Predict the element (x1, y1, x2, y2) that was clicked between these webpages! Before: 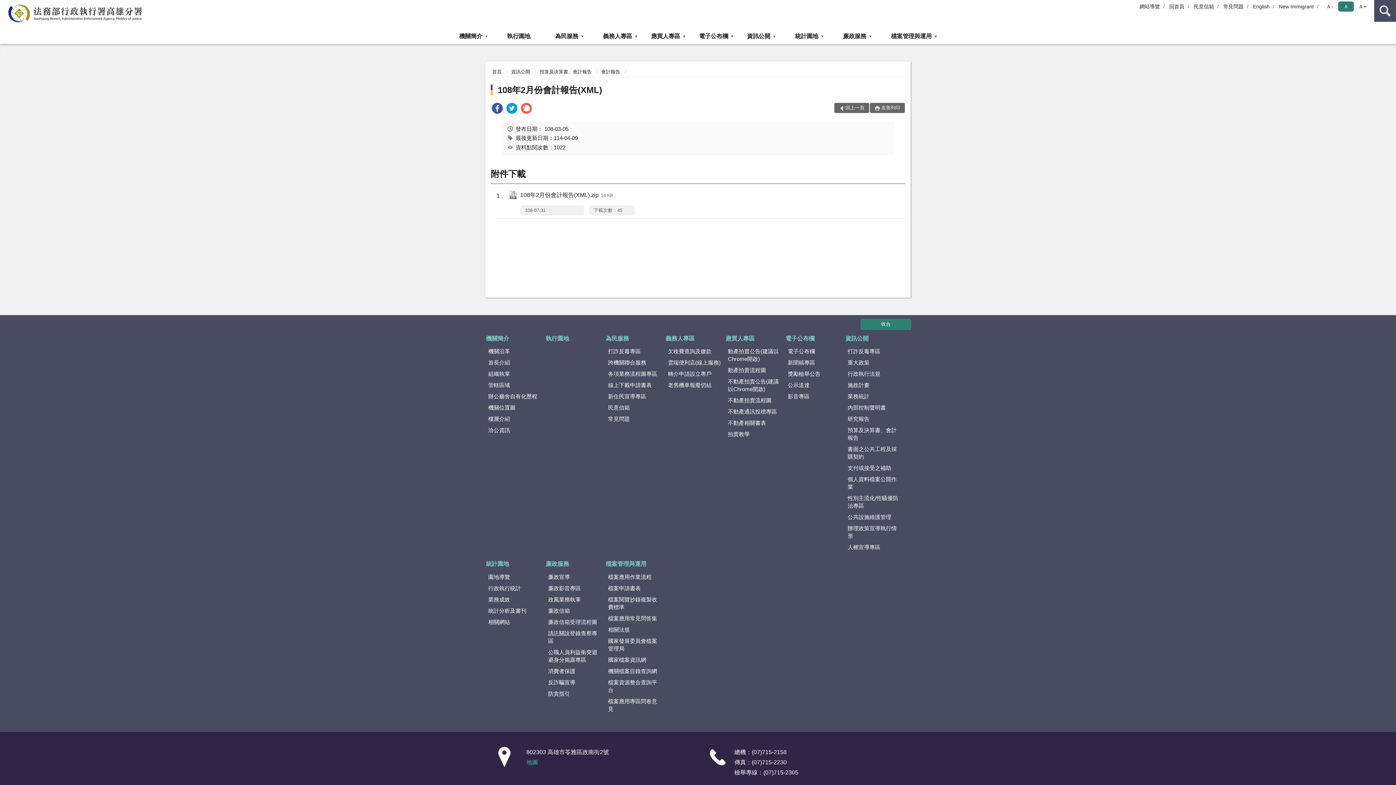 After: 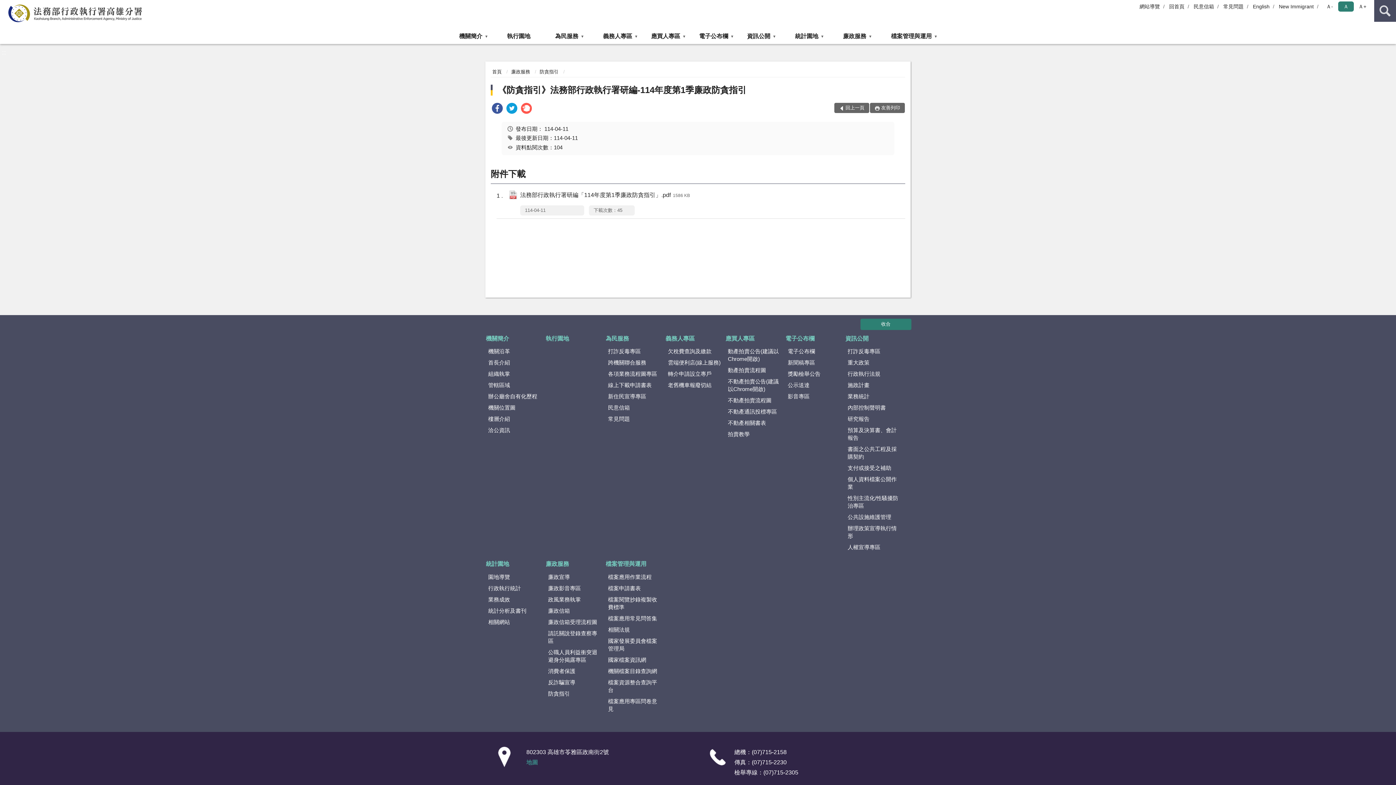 Action: label: 防貪指引 bbox: (545, 688, 604, 698)